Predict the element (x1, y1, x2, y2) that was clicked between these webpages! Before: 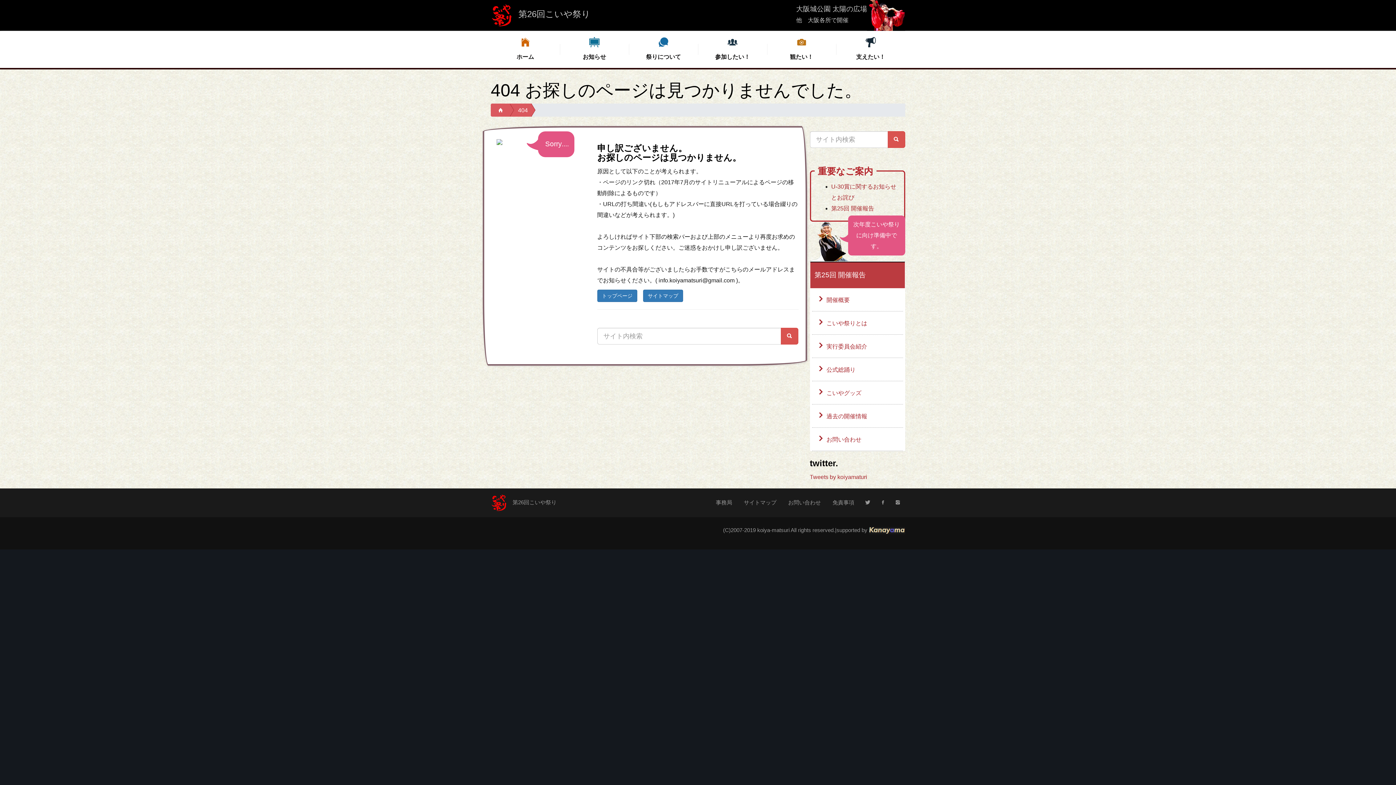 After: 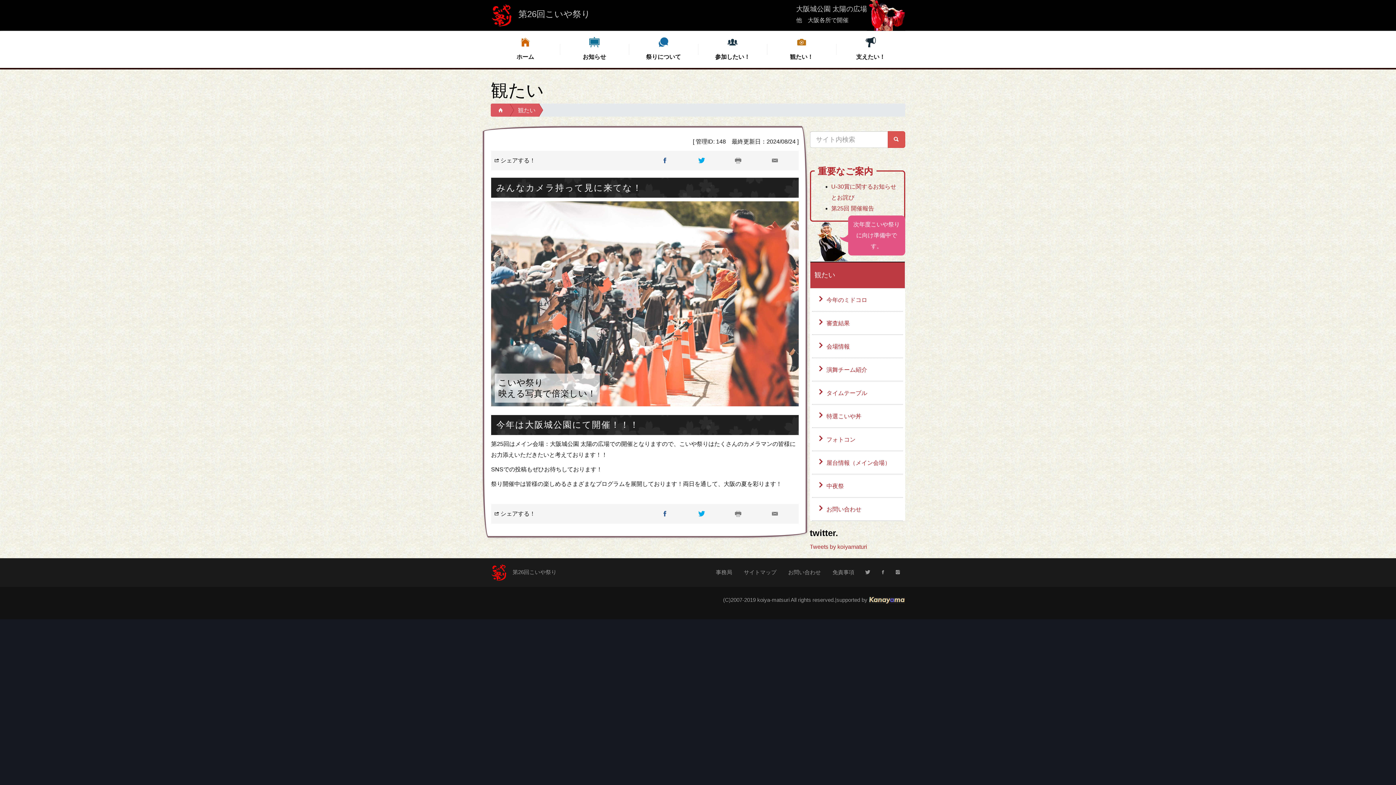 Action: label: 観たい！ bbox: (767, 30, 836, 68)